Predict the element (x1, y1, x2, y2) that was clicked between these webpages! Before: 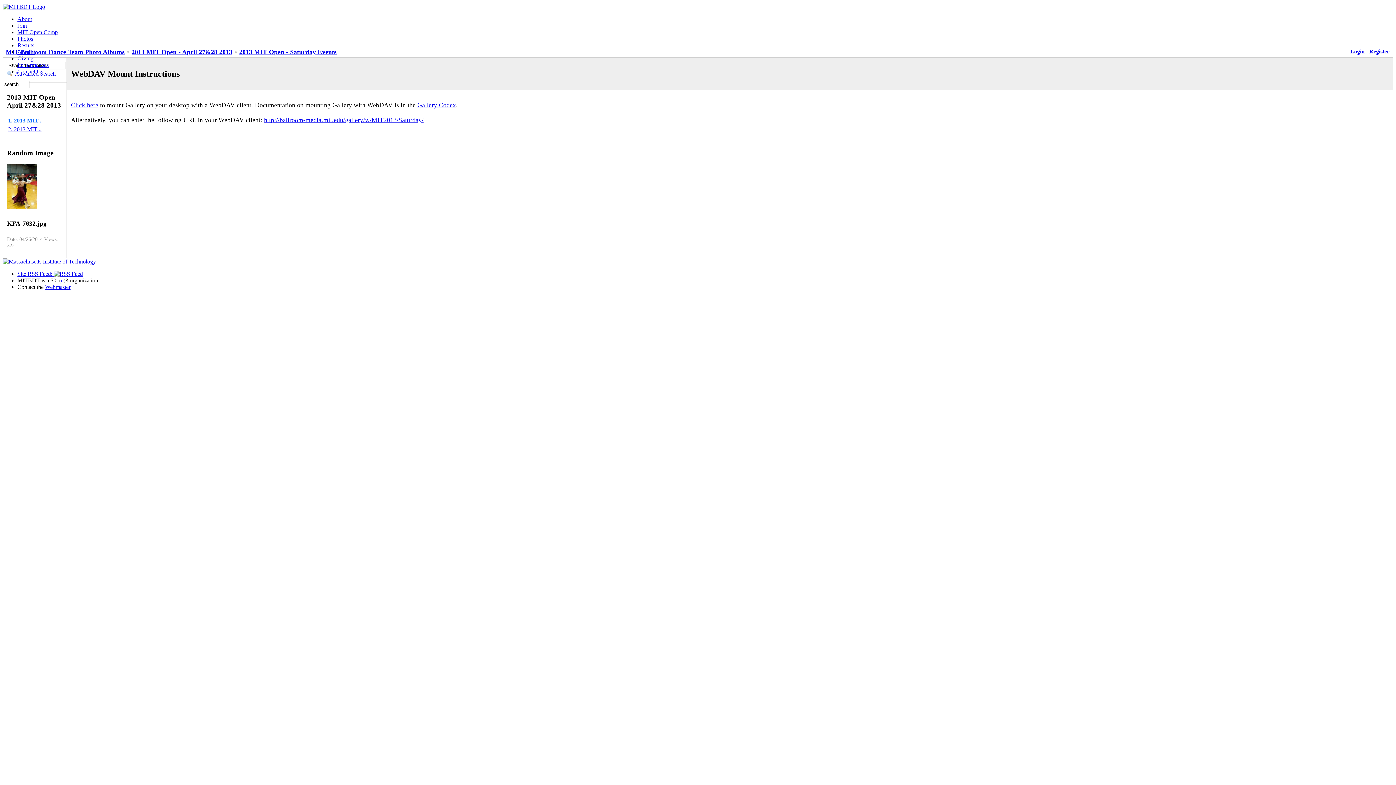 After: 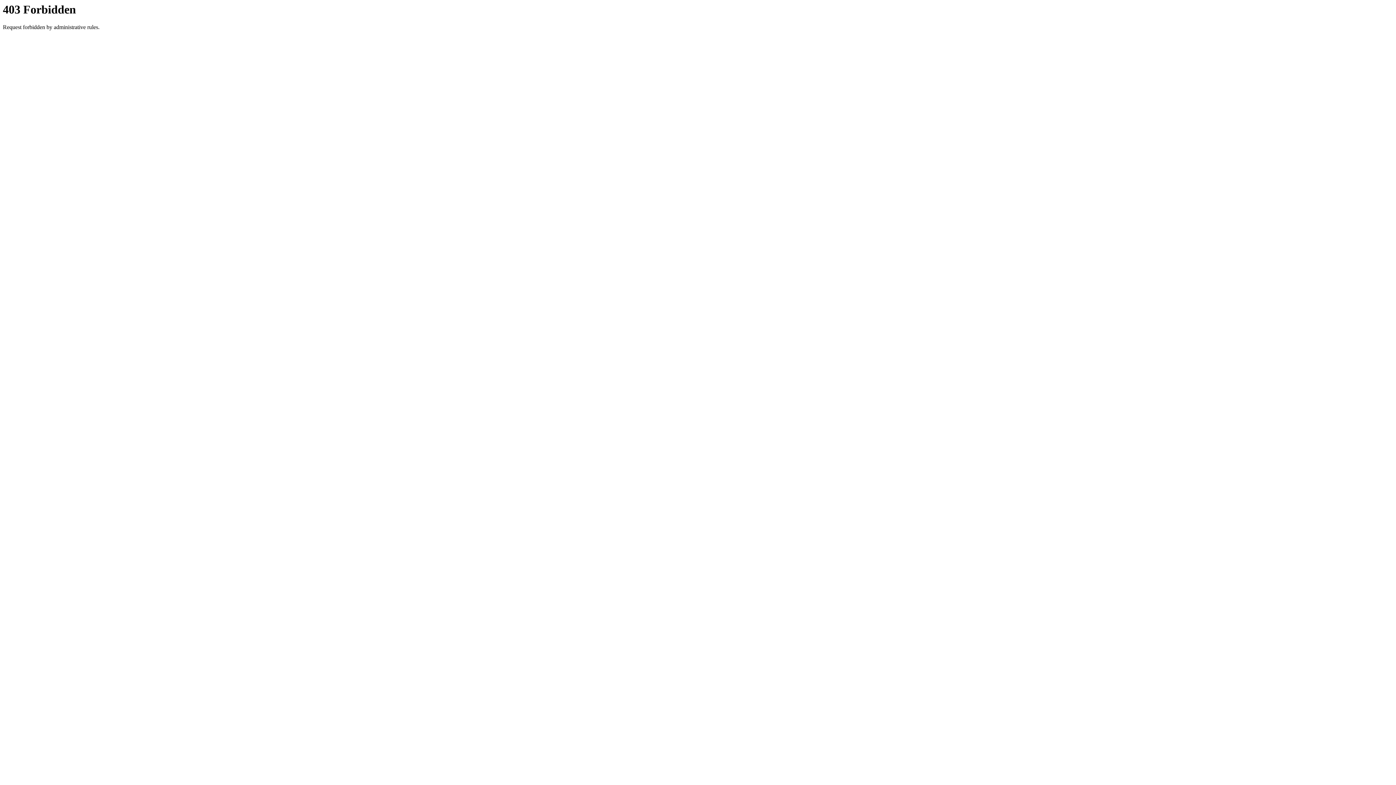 Action: label: Performances bbox: (17, 61, 48, 68)